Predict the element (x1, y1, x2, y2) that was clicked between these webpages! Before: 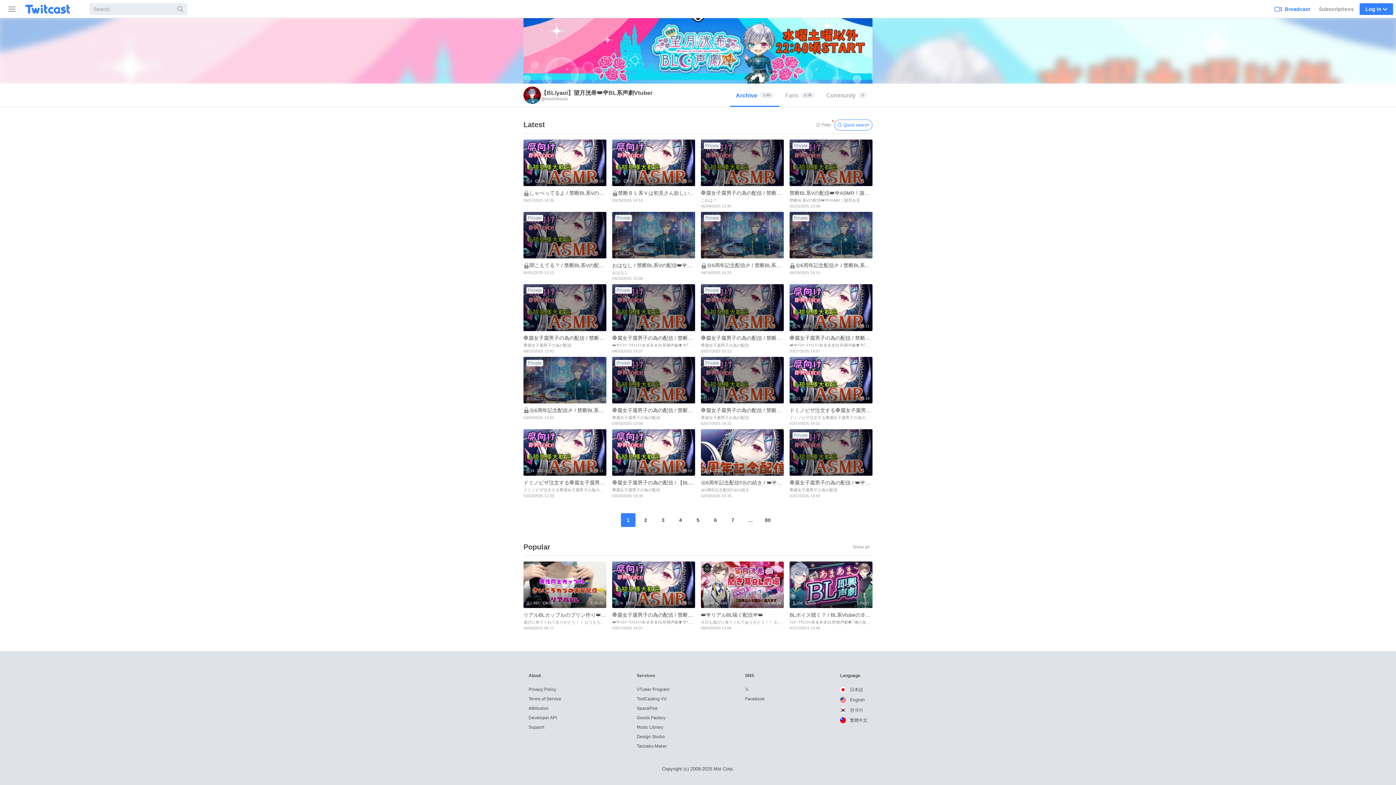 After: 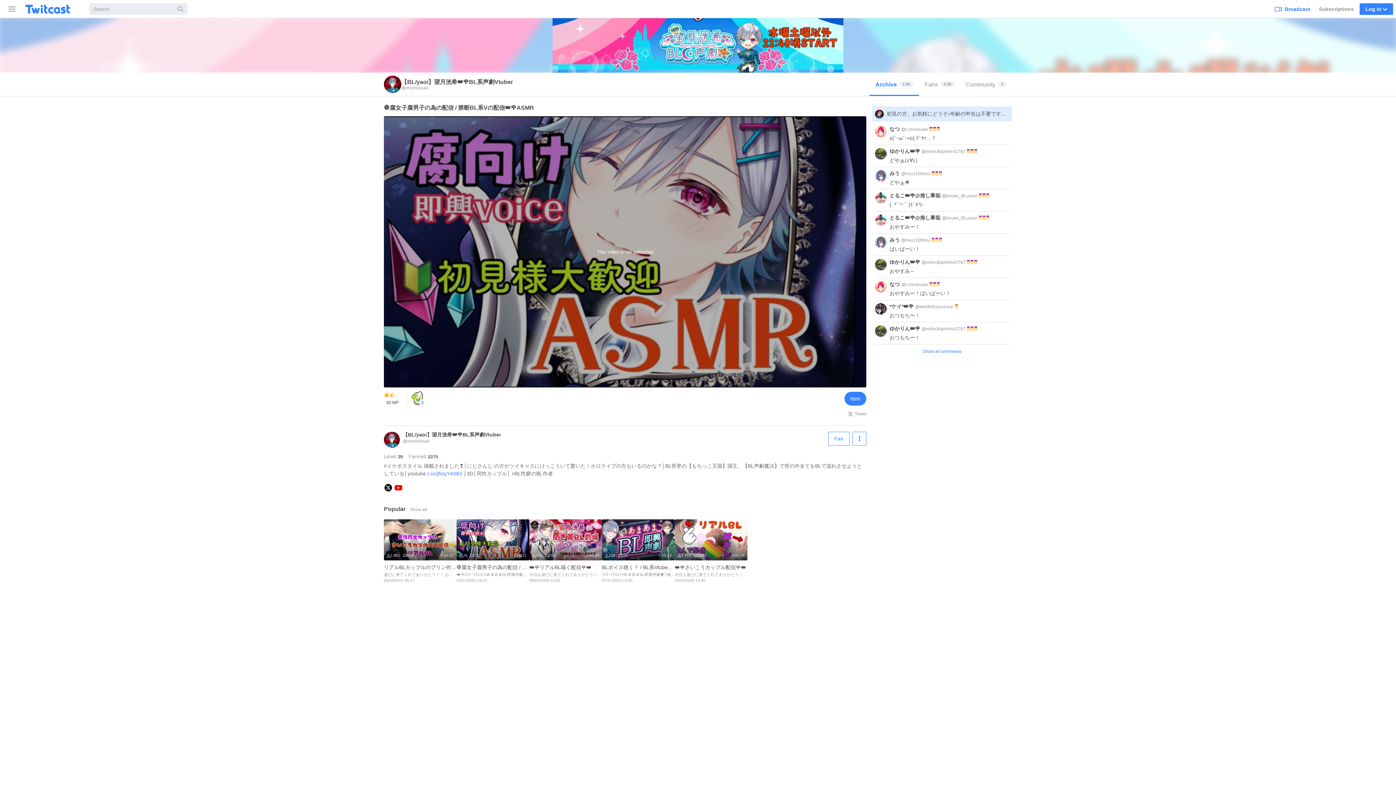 Action: bbox: (612, 356, 695, 429) label: Private
27
99
🛑腐女子腐男子の為の配信 / 禁断BL系Vの配信👑🌹ASMR 
🛑腐女子腐男子の為の配信
03/03/2025 13:59